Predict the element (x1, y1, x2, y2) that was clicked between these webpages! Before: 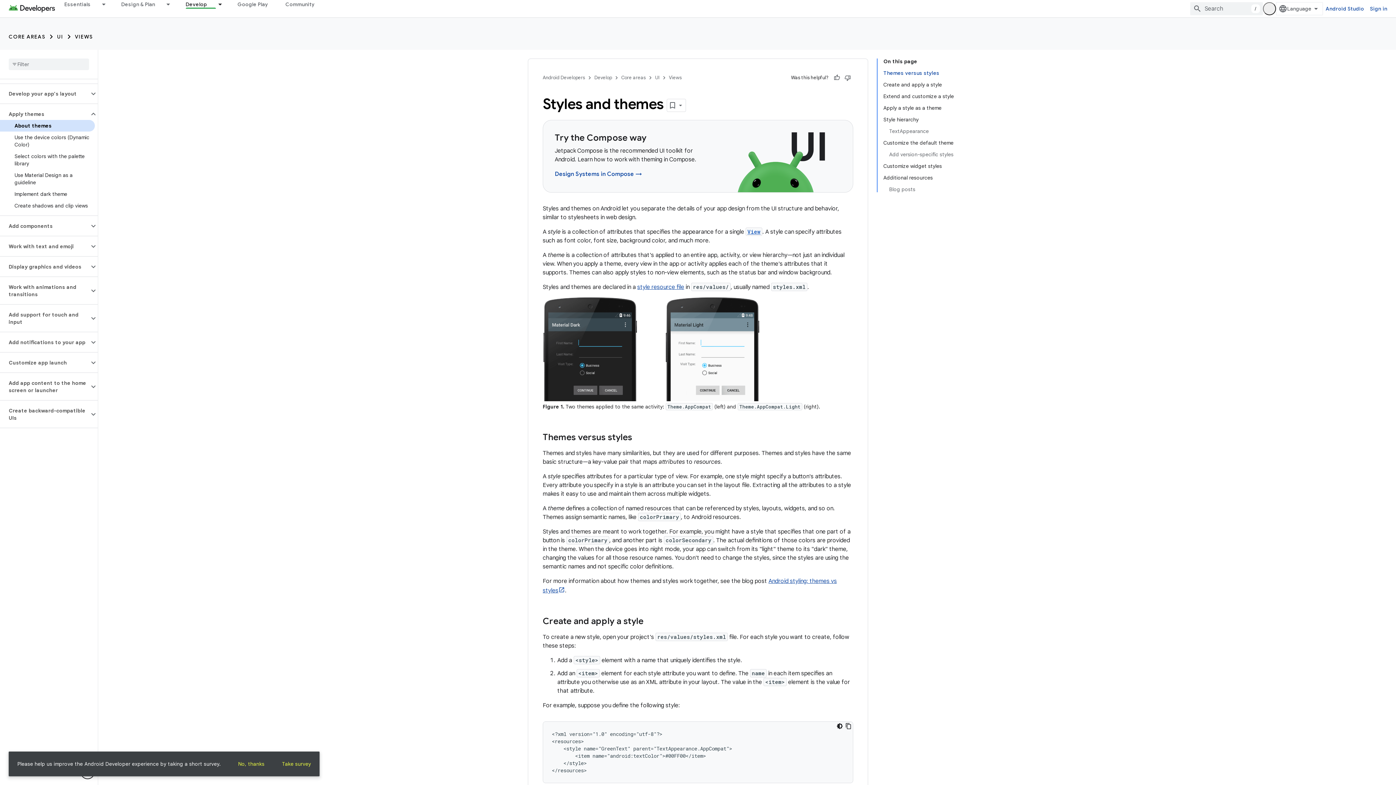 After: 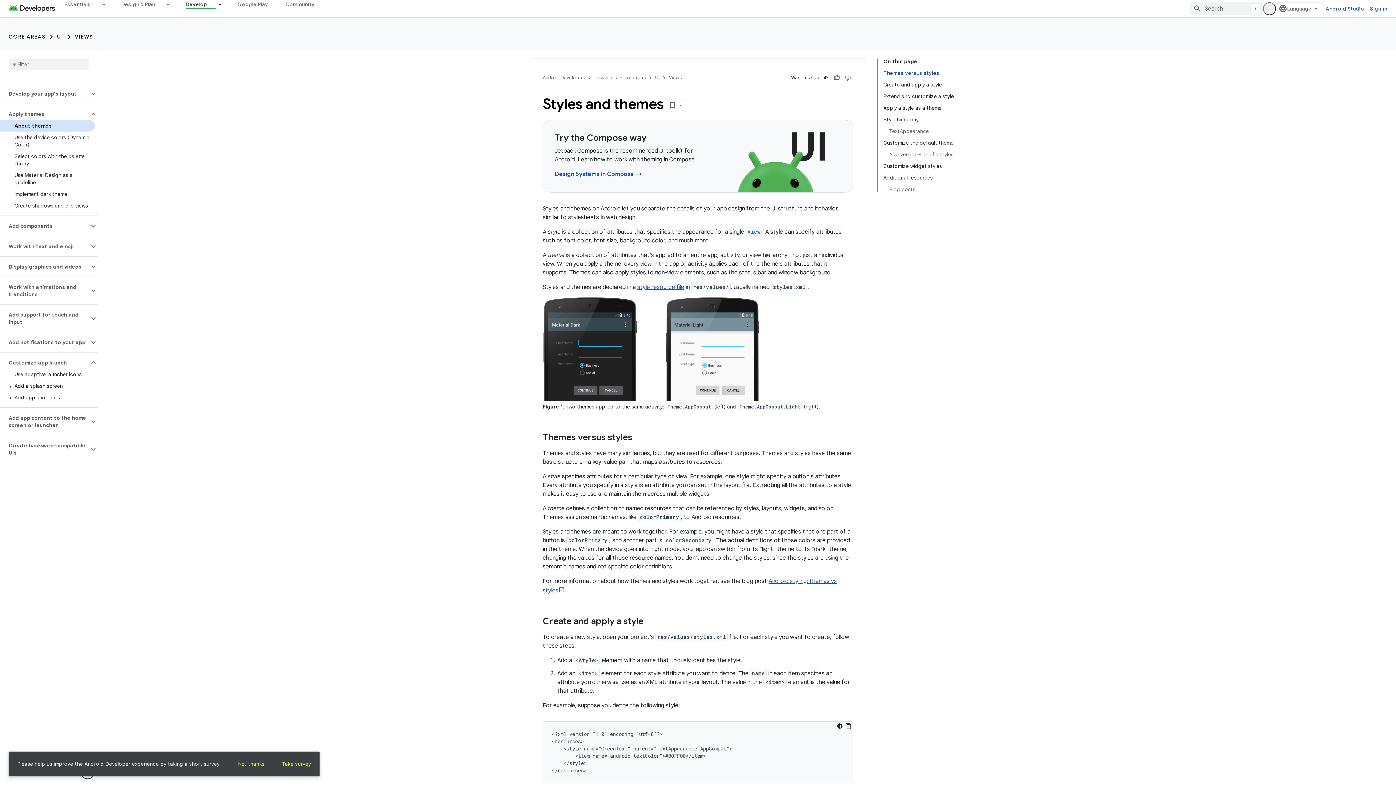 Action: bbox: (89, 358, 97, 367)